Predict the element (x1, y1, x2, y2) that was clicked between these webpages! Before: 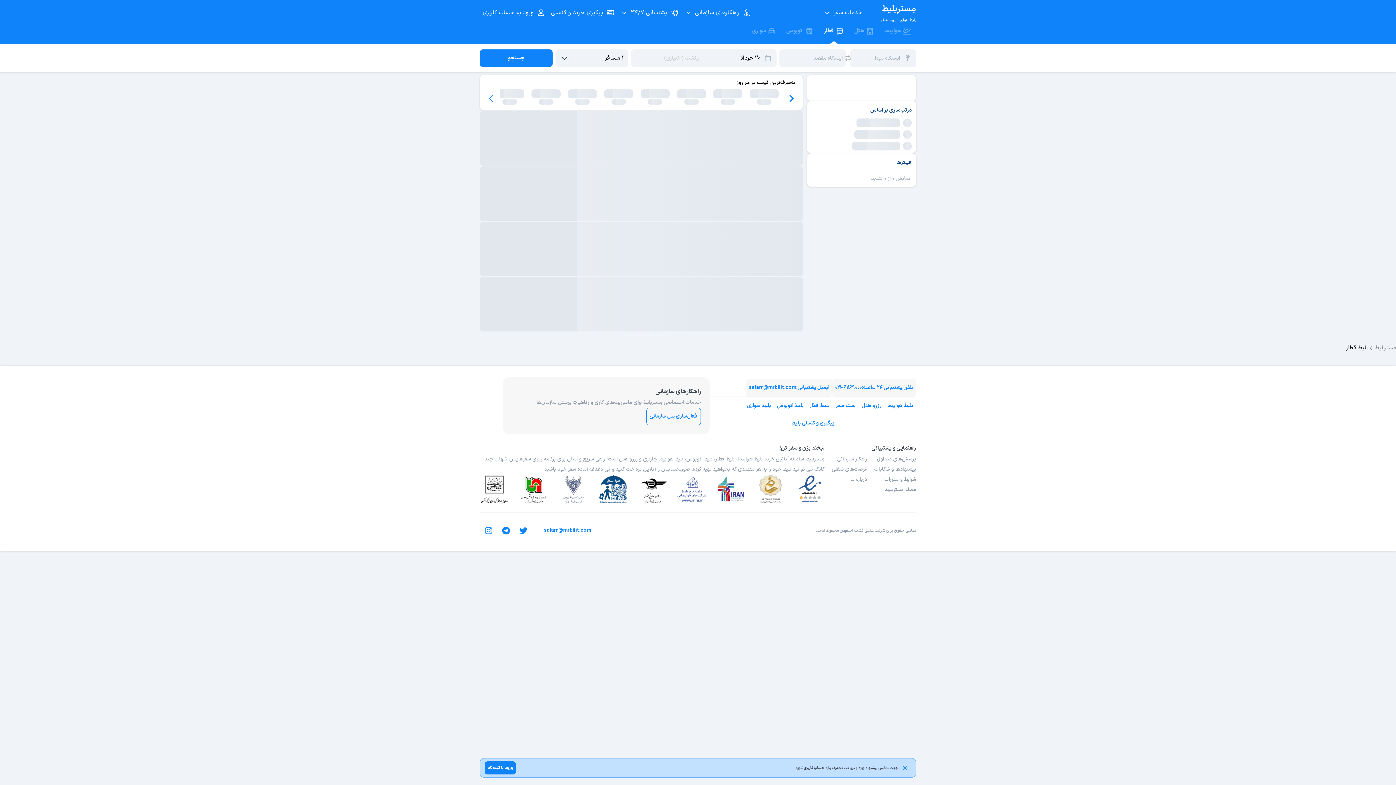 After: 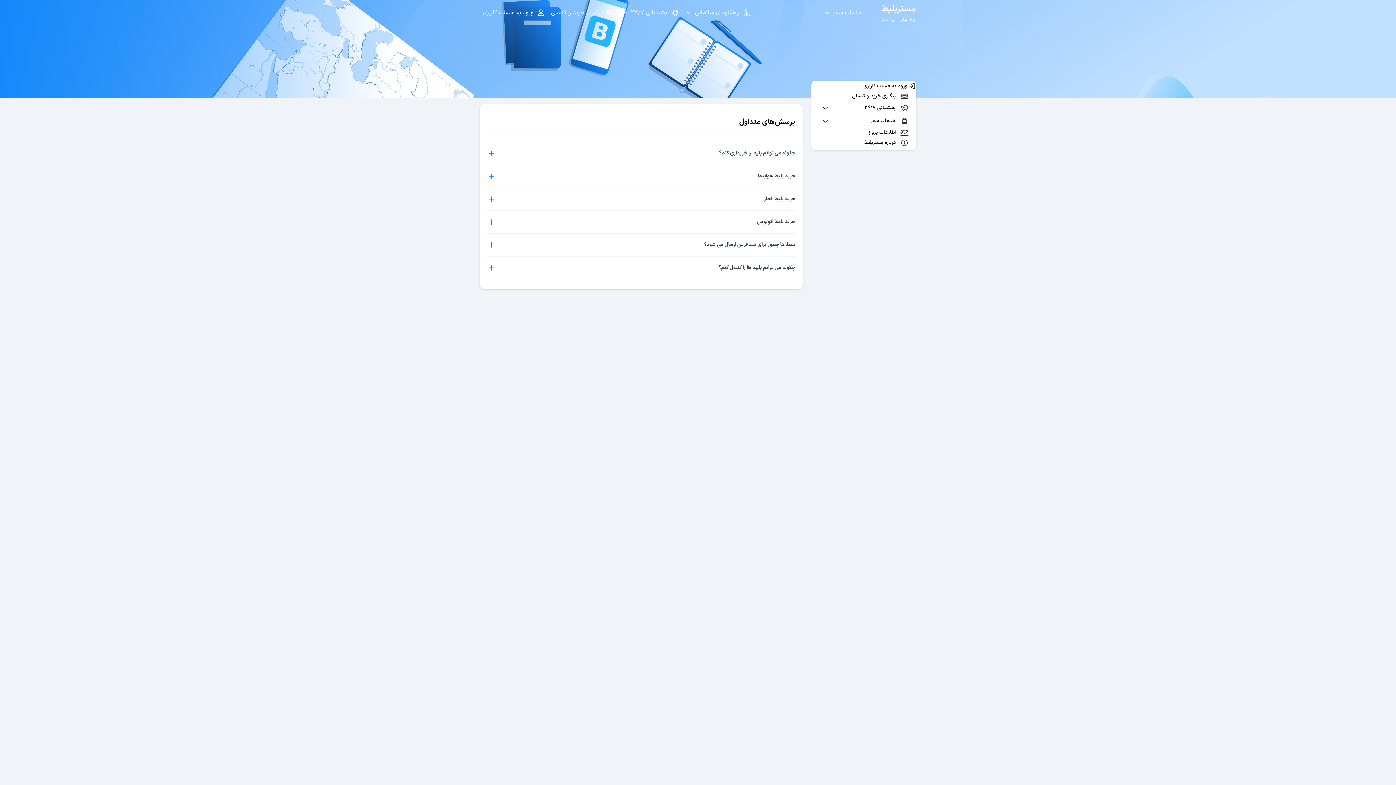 Action: label: پرسش‌های متداول bbox: (867, 454, 916, 464)